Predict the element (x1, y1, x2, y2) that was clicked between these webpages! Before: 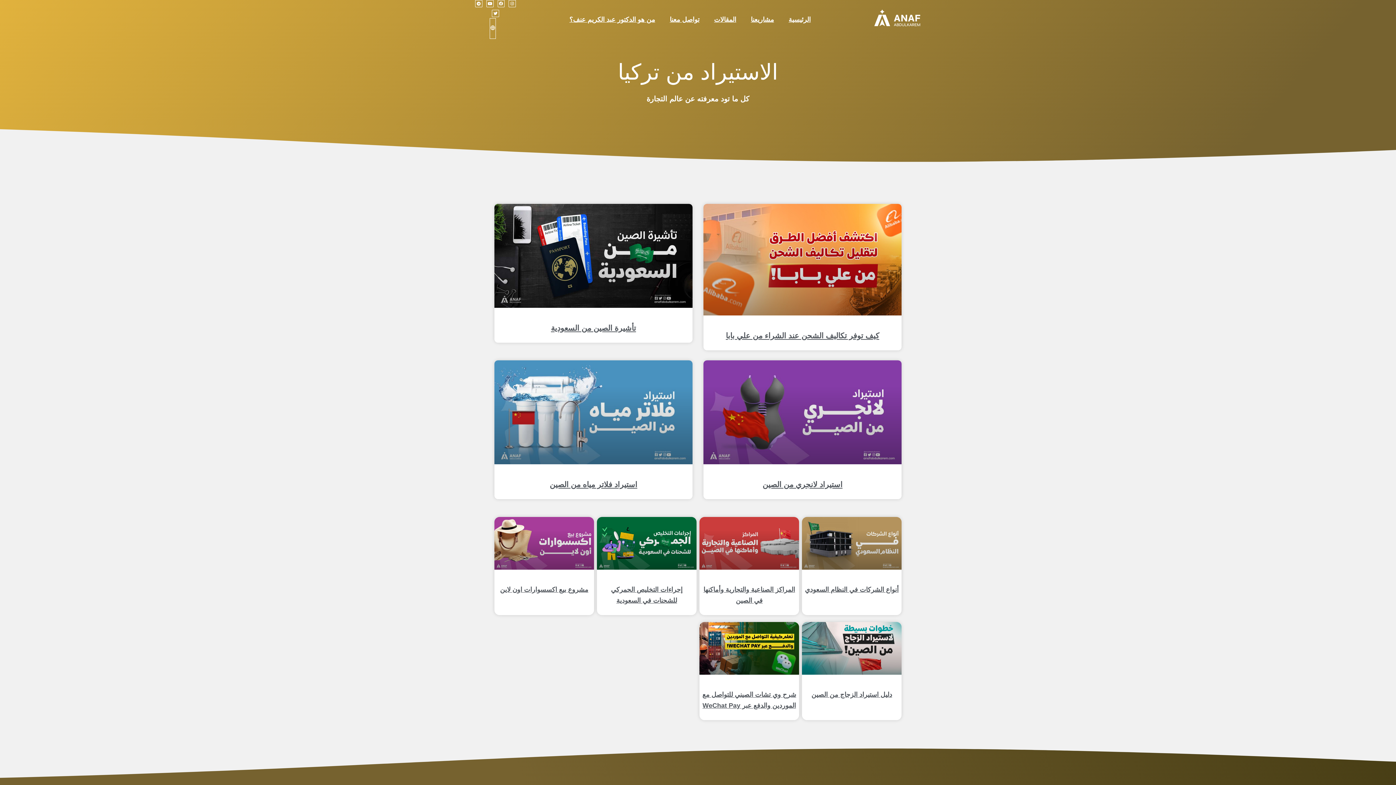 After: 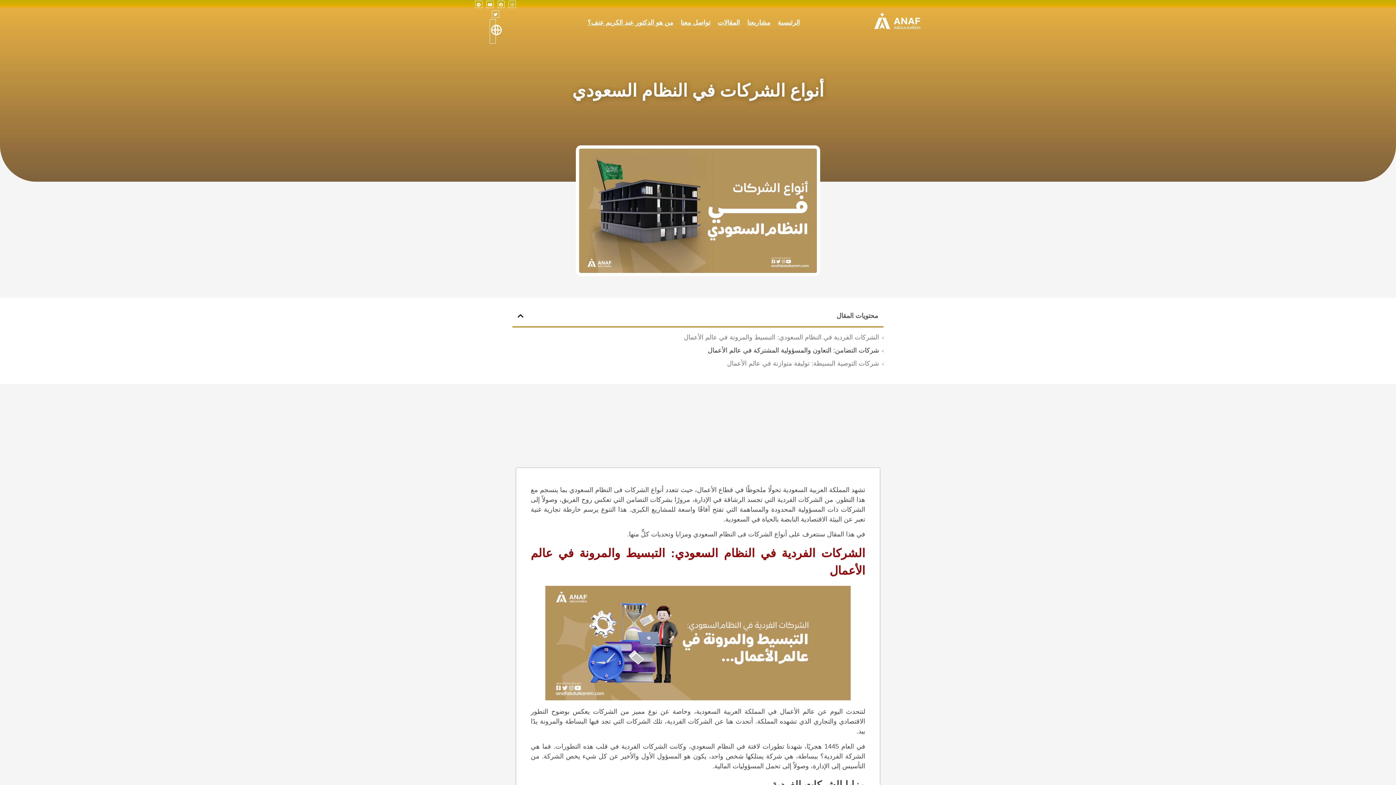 Action: bbox: (802, 517, 901, 570)